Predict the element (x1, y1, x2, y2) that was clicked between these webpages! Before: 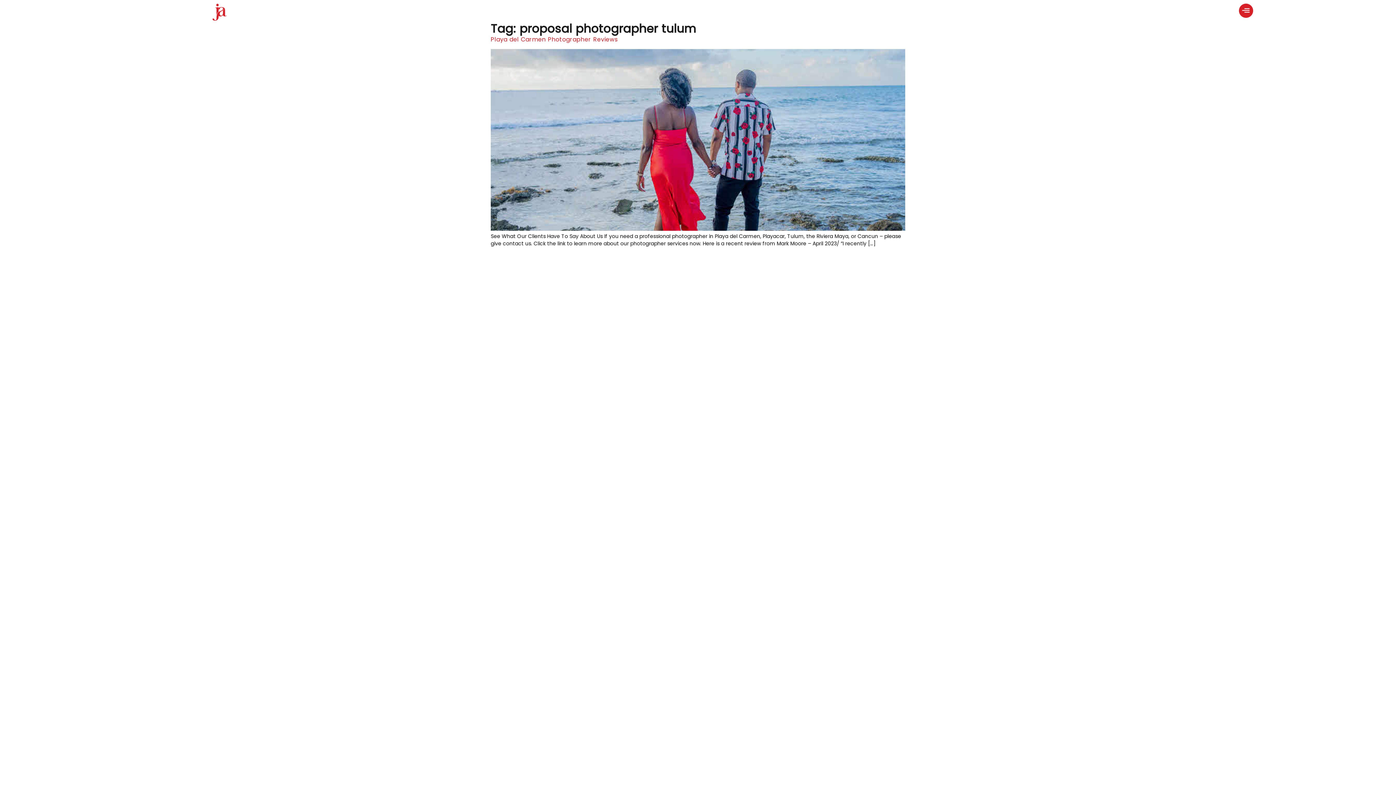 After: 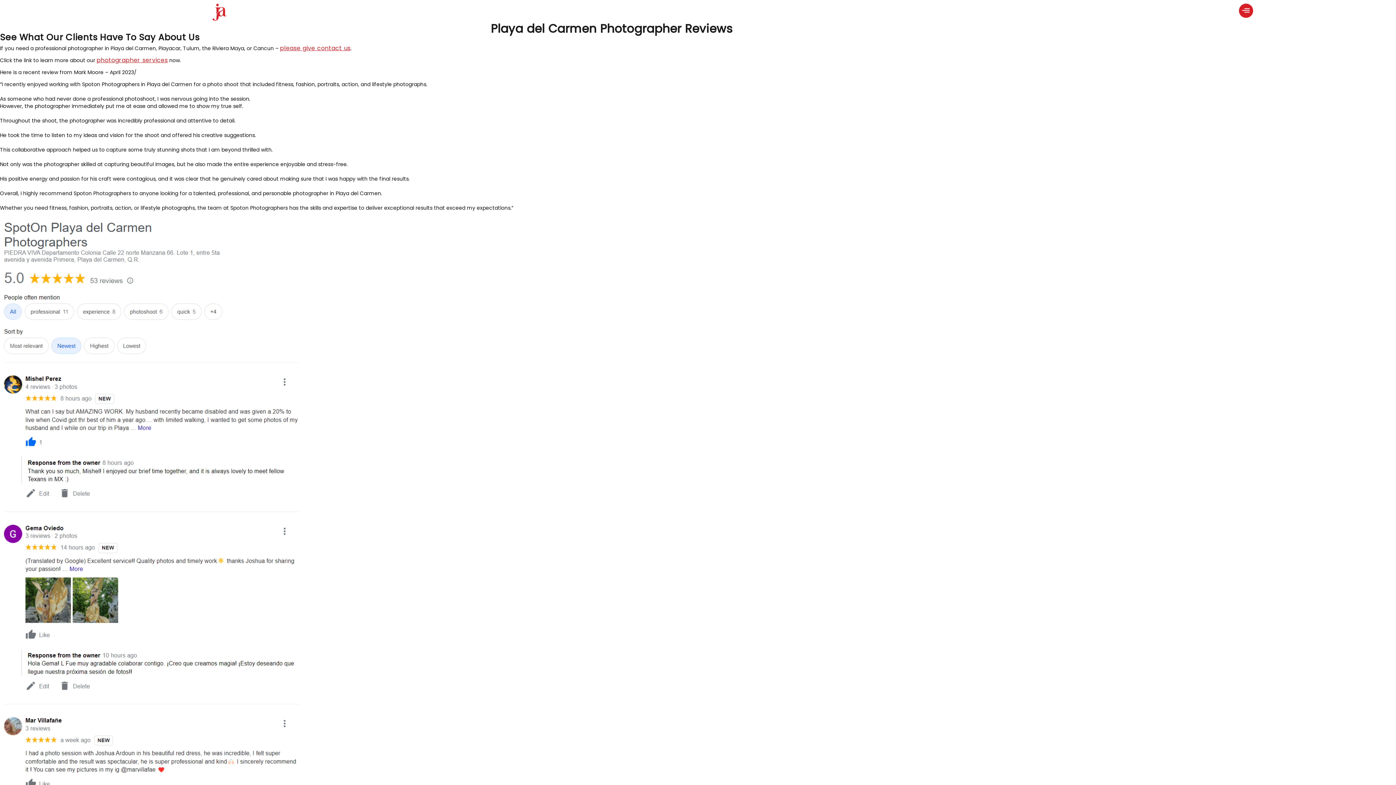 Action: bbox: (490, 224, 905, 233)